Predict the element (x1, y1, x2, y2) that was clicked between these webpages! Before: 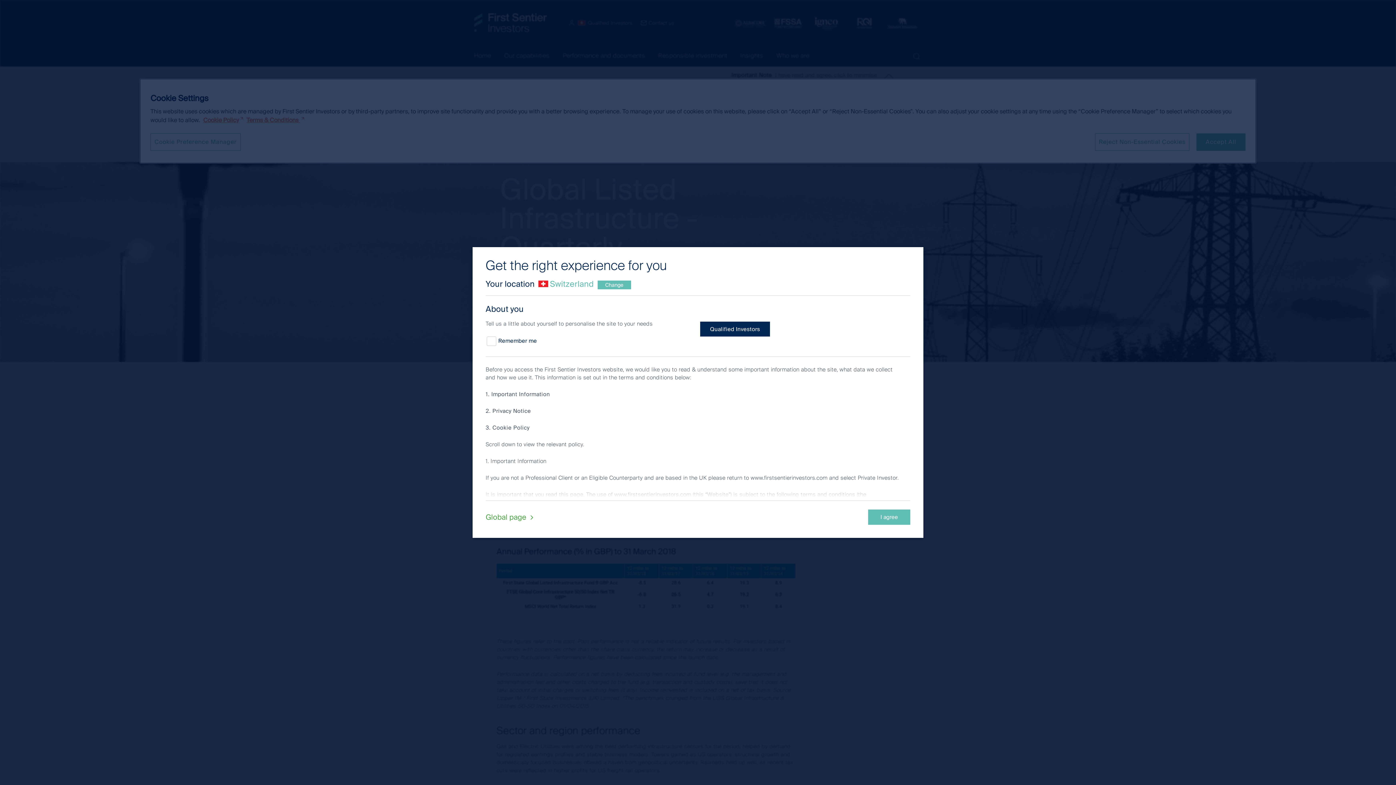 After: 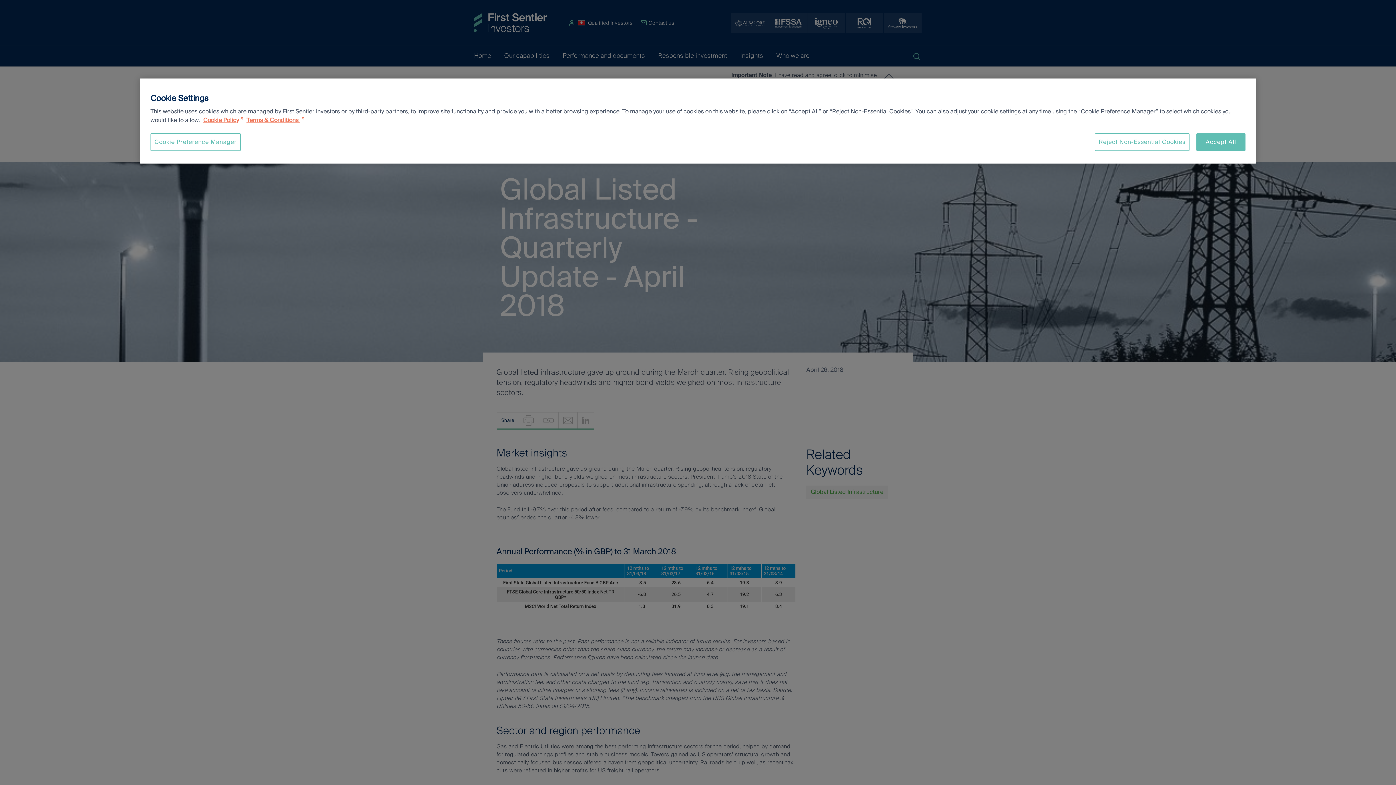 Action: bbox: (868, 509, 910, 525) label: I agree